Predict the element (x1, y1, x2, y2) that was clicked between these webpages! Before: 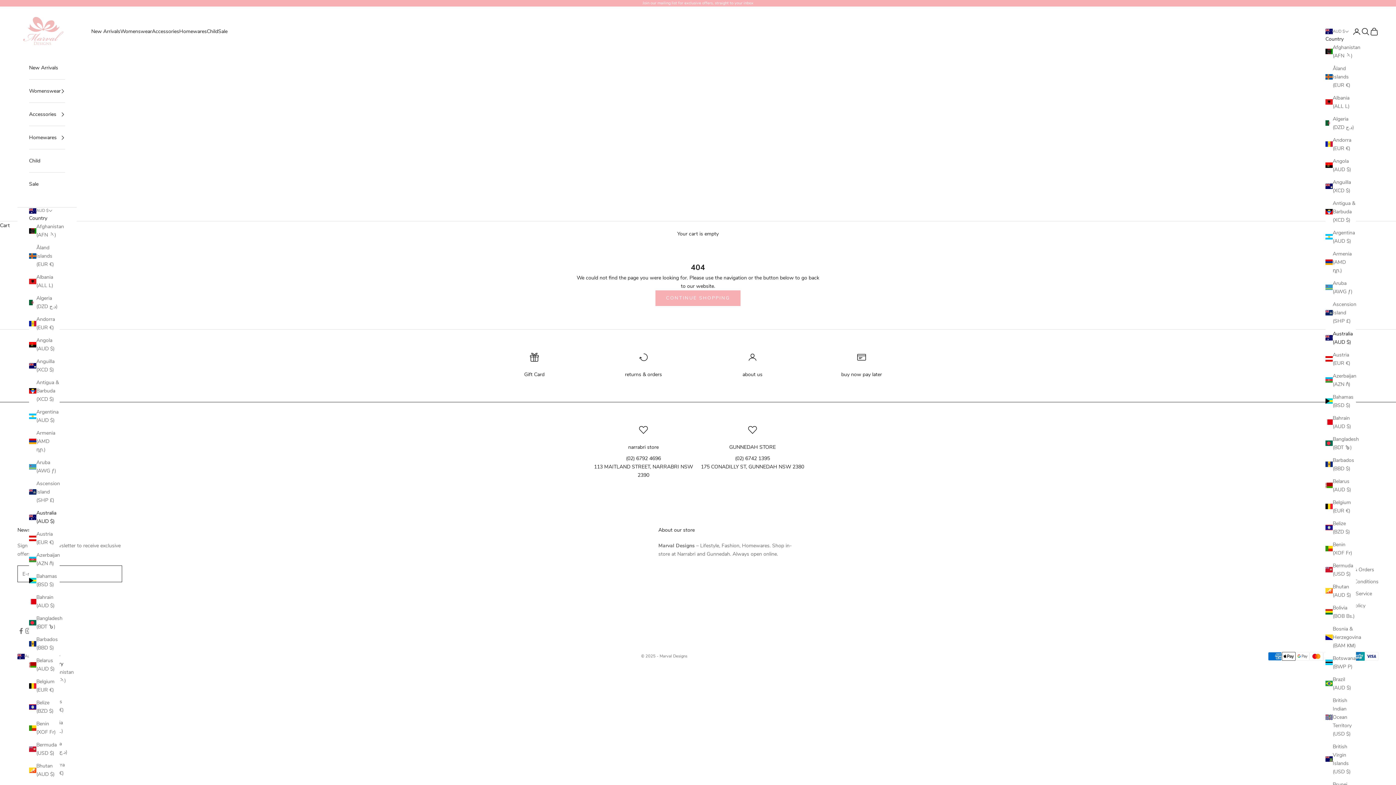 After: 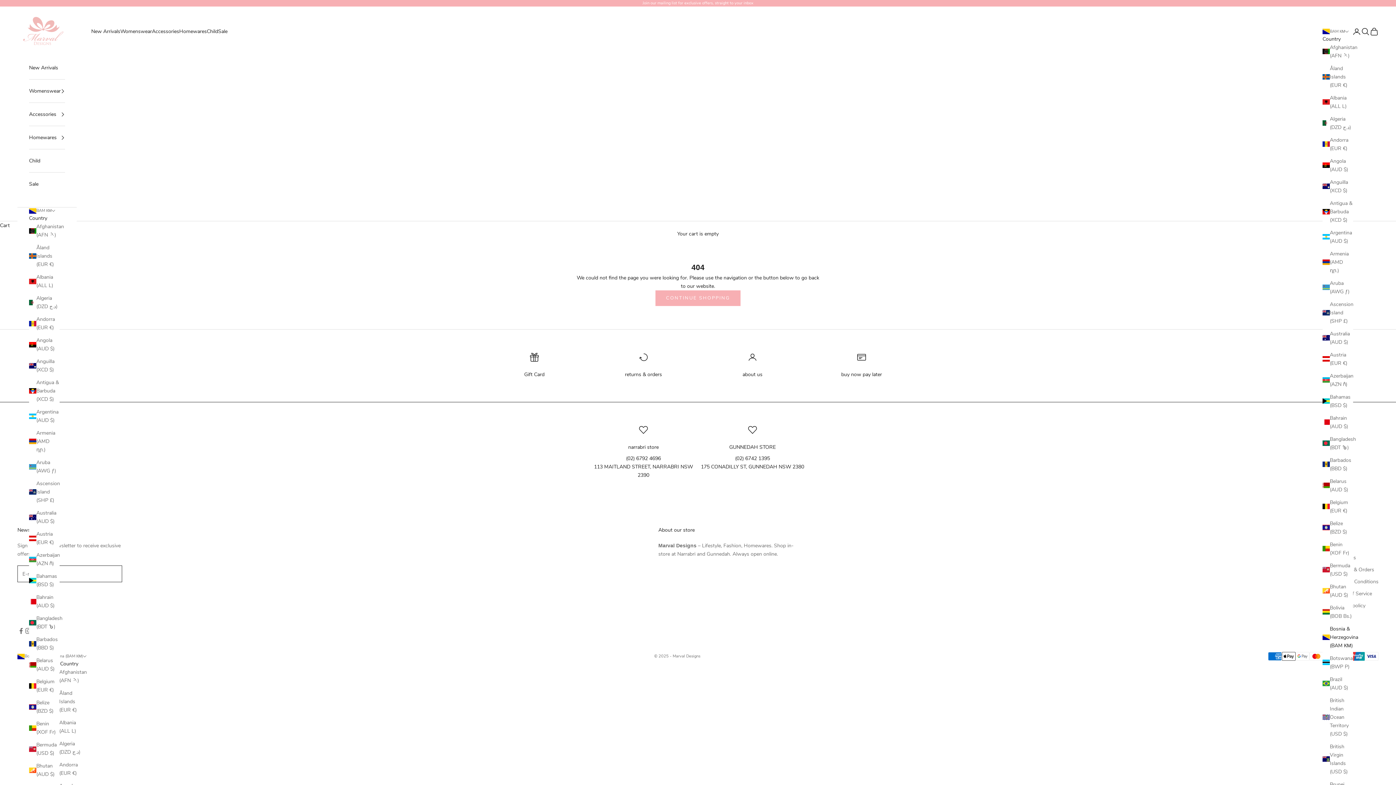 Action: bbox: (1325, 624, 1356, 650) label: Bosnia & Herzegovina (BAM КМ)